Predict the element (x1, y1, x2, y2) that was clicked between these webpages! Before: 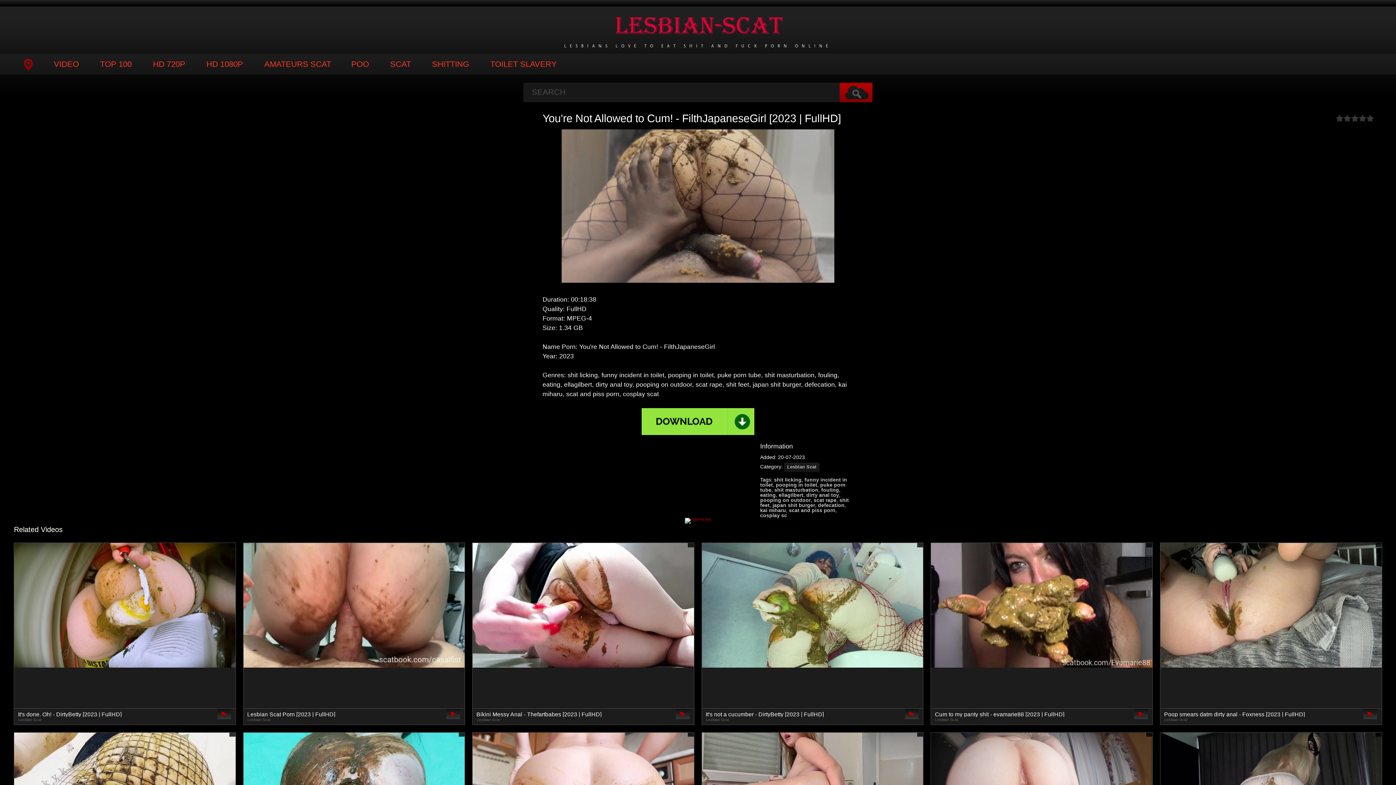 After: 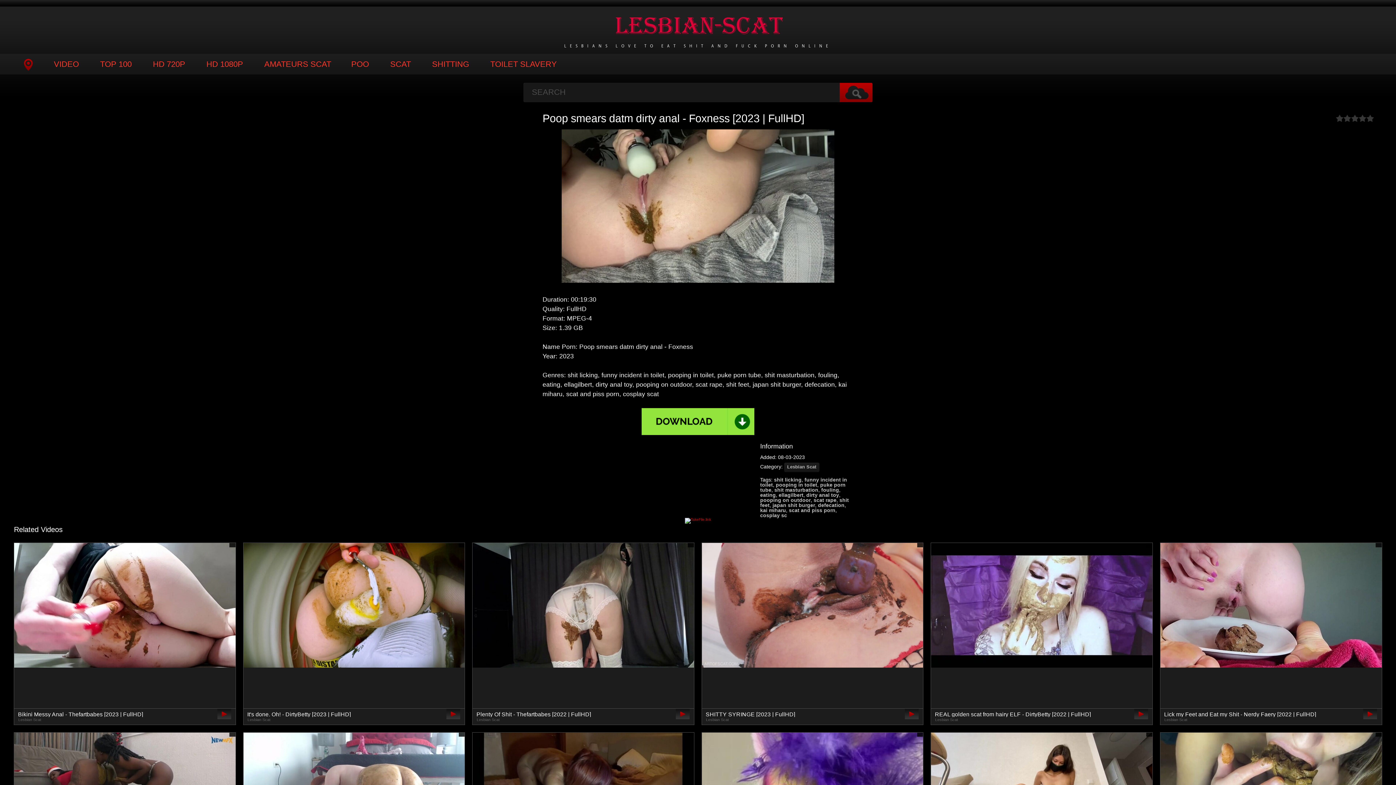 Action: bbox: (1160, 543, 1382, 725) label: Poop smears datm dirty anal - Foxness [2023 | FullHD]
Lesbian Scat